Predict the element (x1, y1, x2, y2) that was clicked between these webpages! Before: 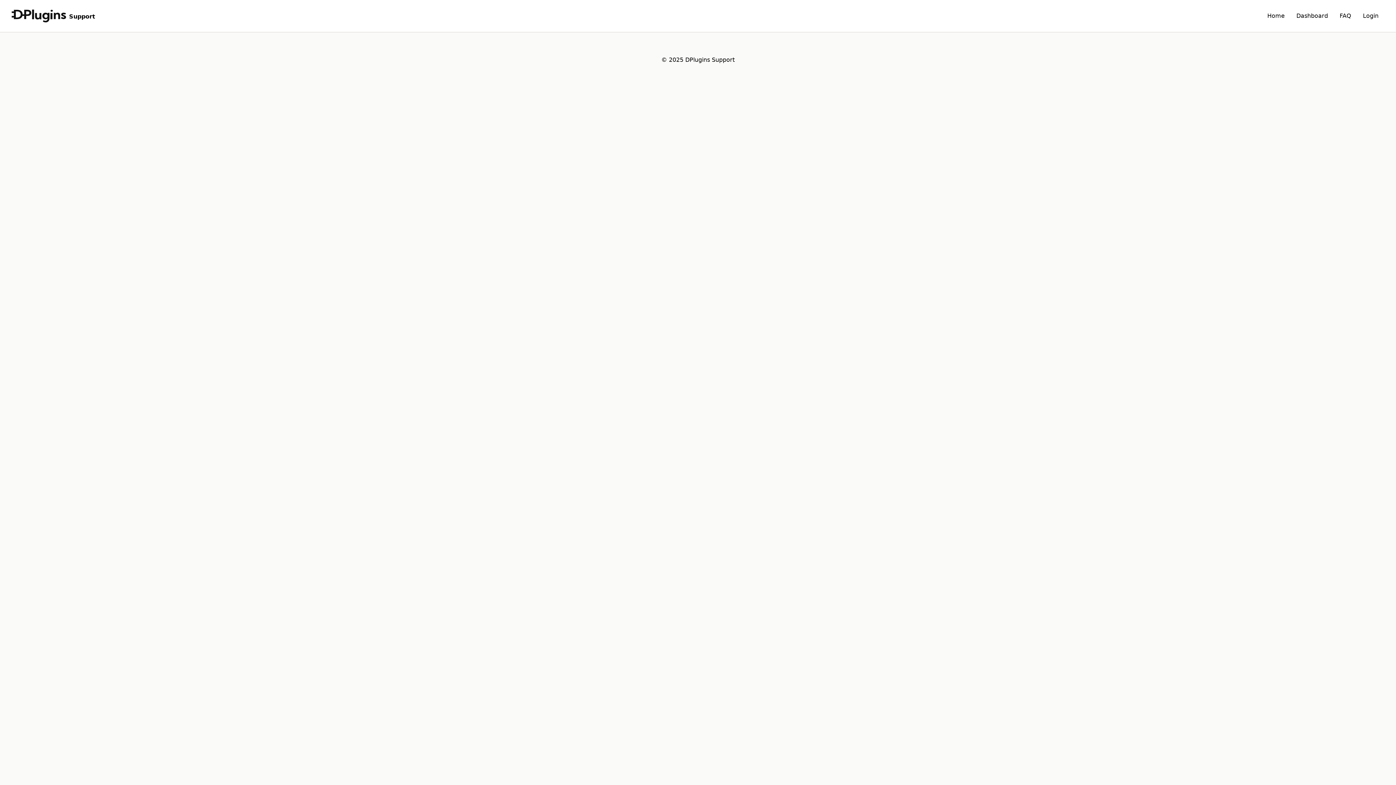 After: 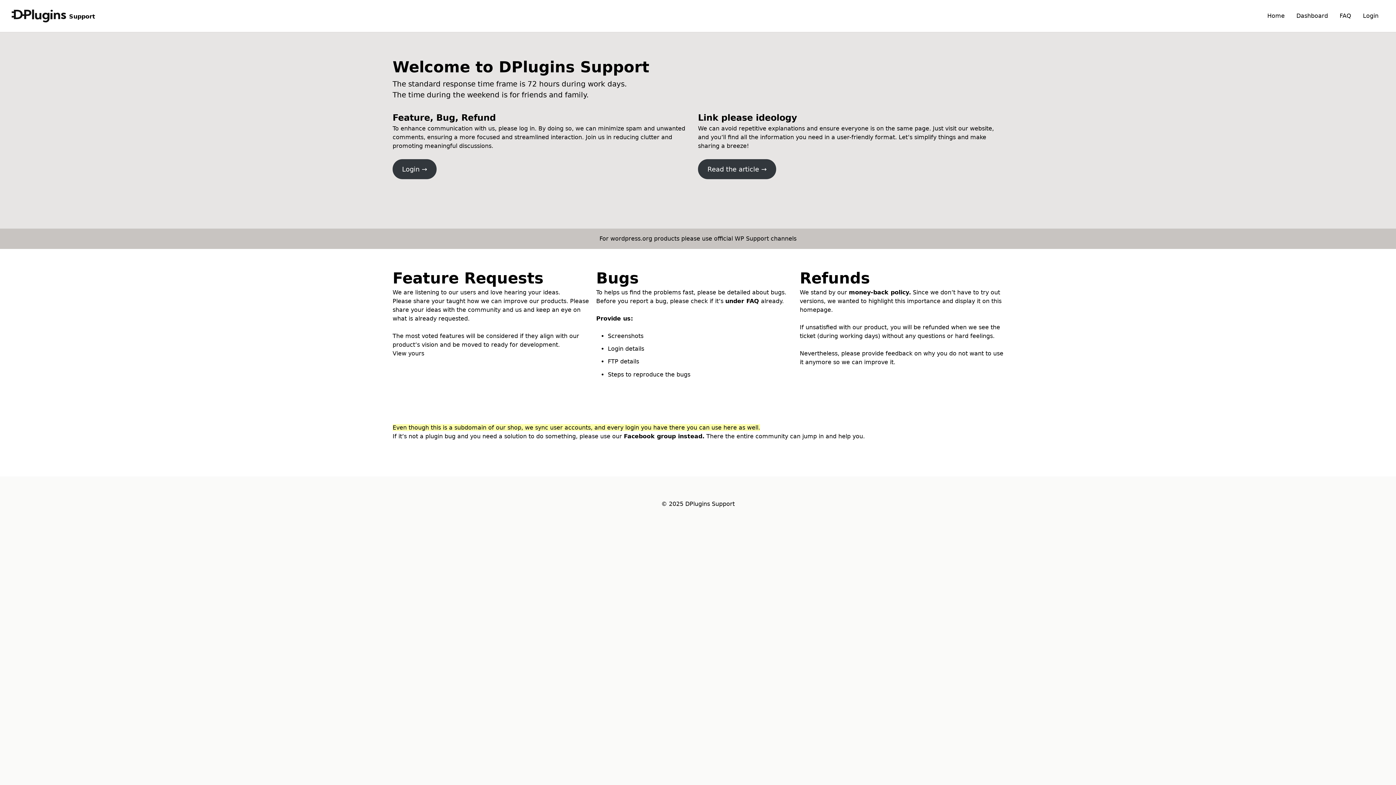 Action: label: Support bbox: (11, 9, 95, 22)